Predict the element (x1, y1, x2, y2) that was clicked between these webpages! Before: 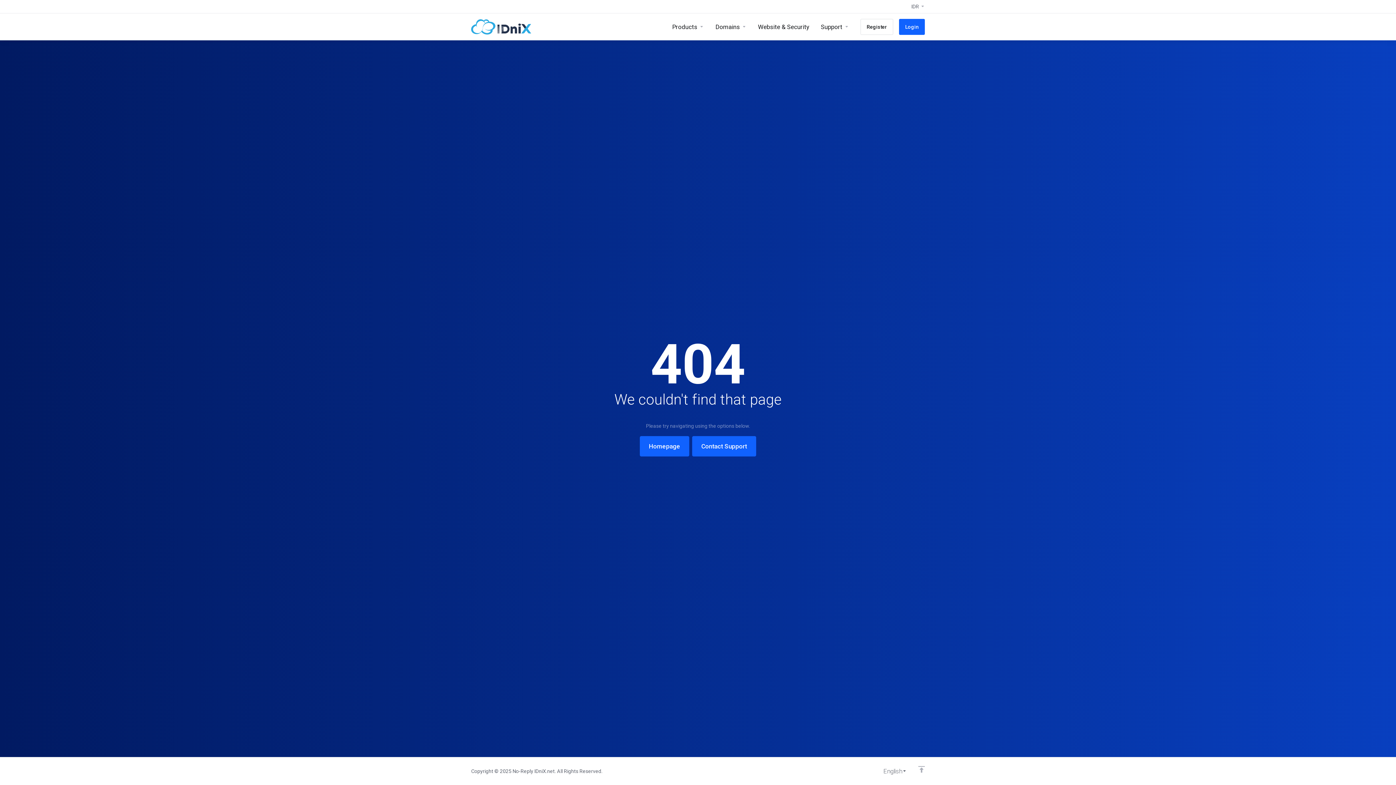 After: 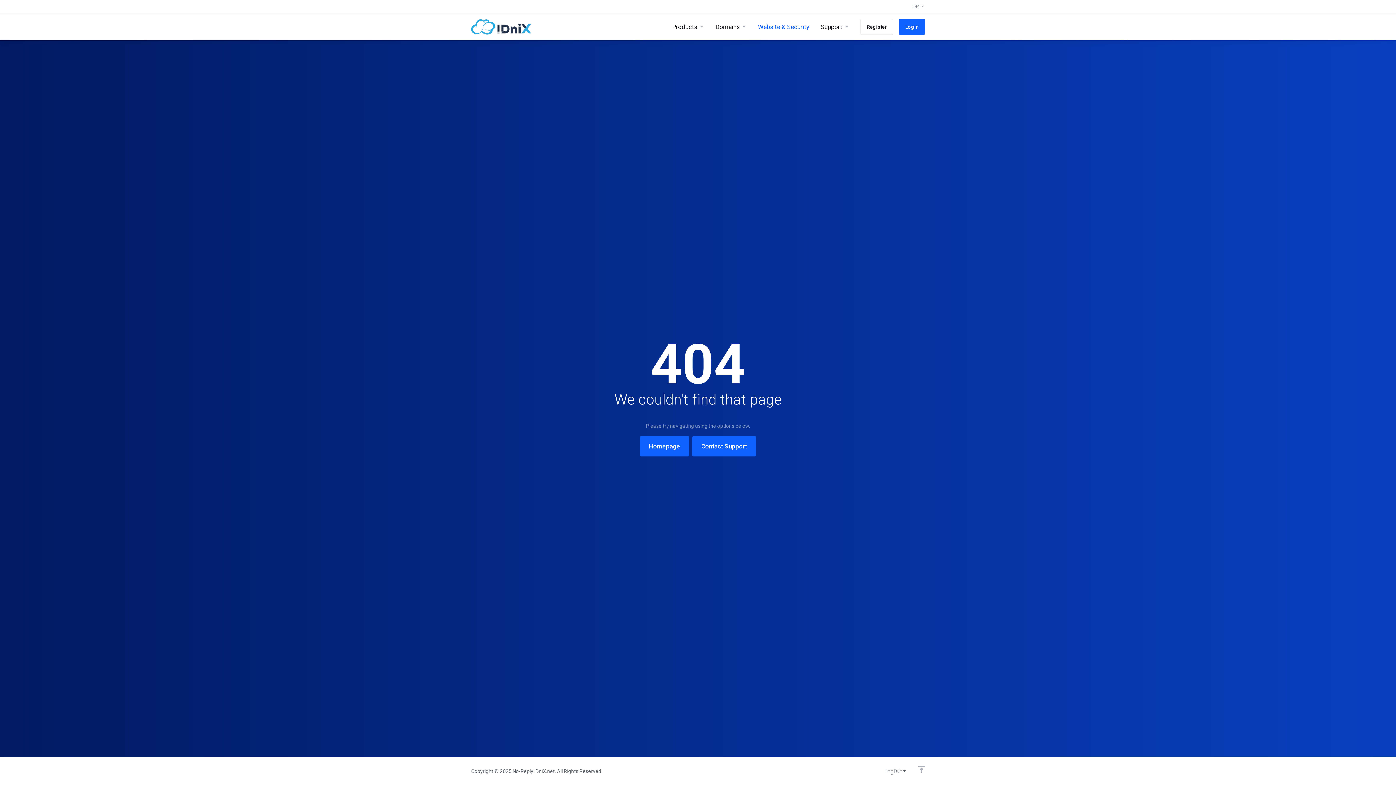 Action: label: Website & Security bbox: (752, 13, 815, 40)